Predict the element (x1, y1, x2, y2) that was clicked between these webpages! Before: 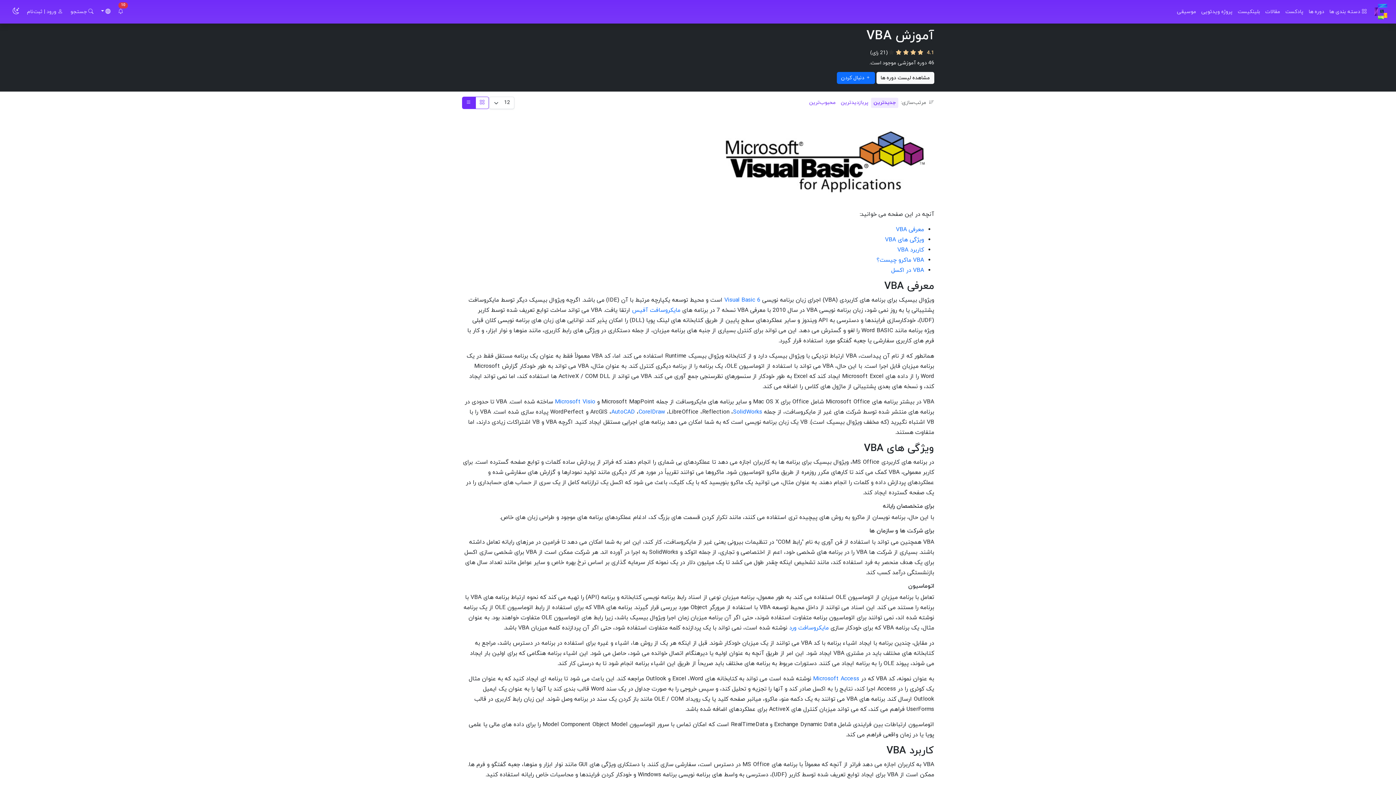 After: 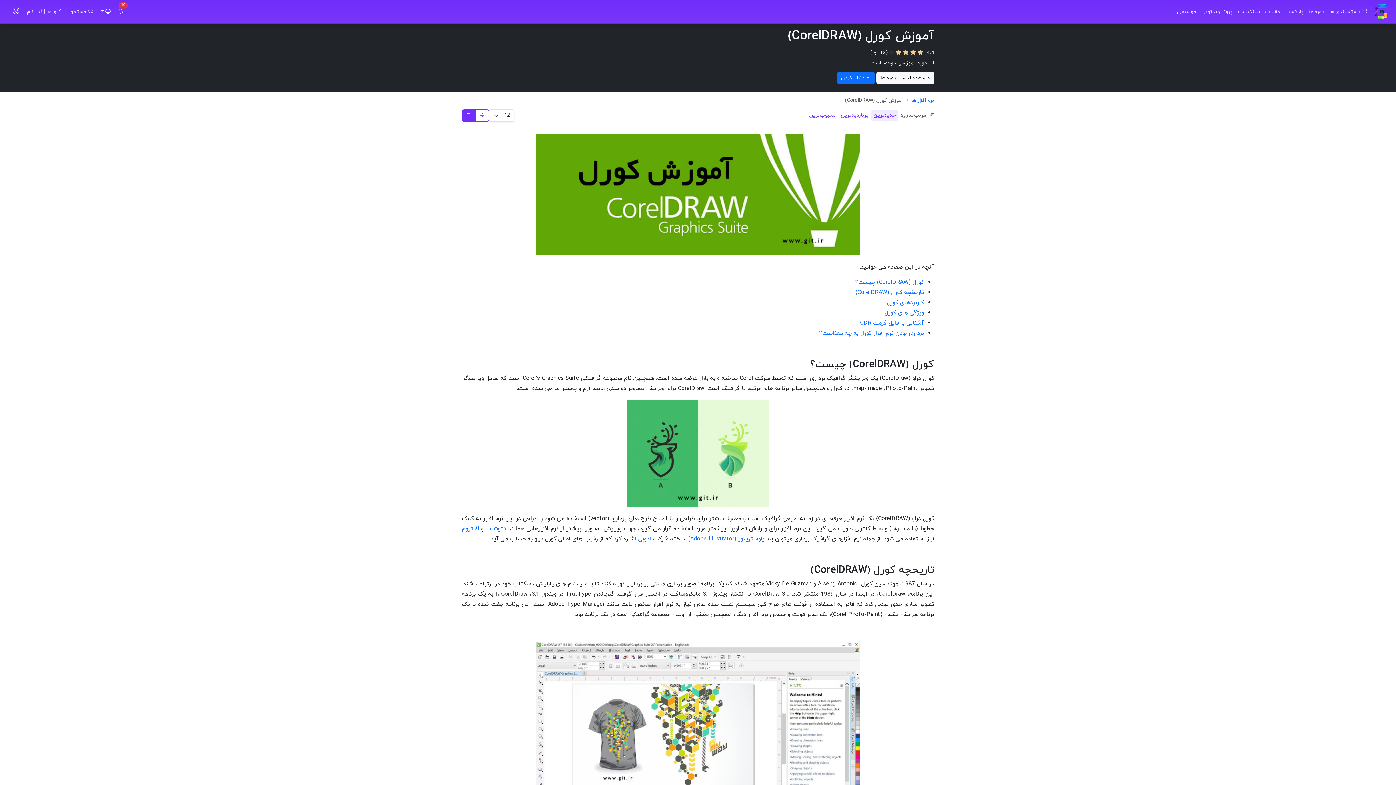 Action: label: CorelDraw bbox: (638, 408, 665, 416)